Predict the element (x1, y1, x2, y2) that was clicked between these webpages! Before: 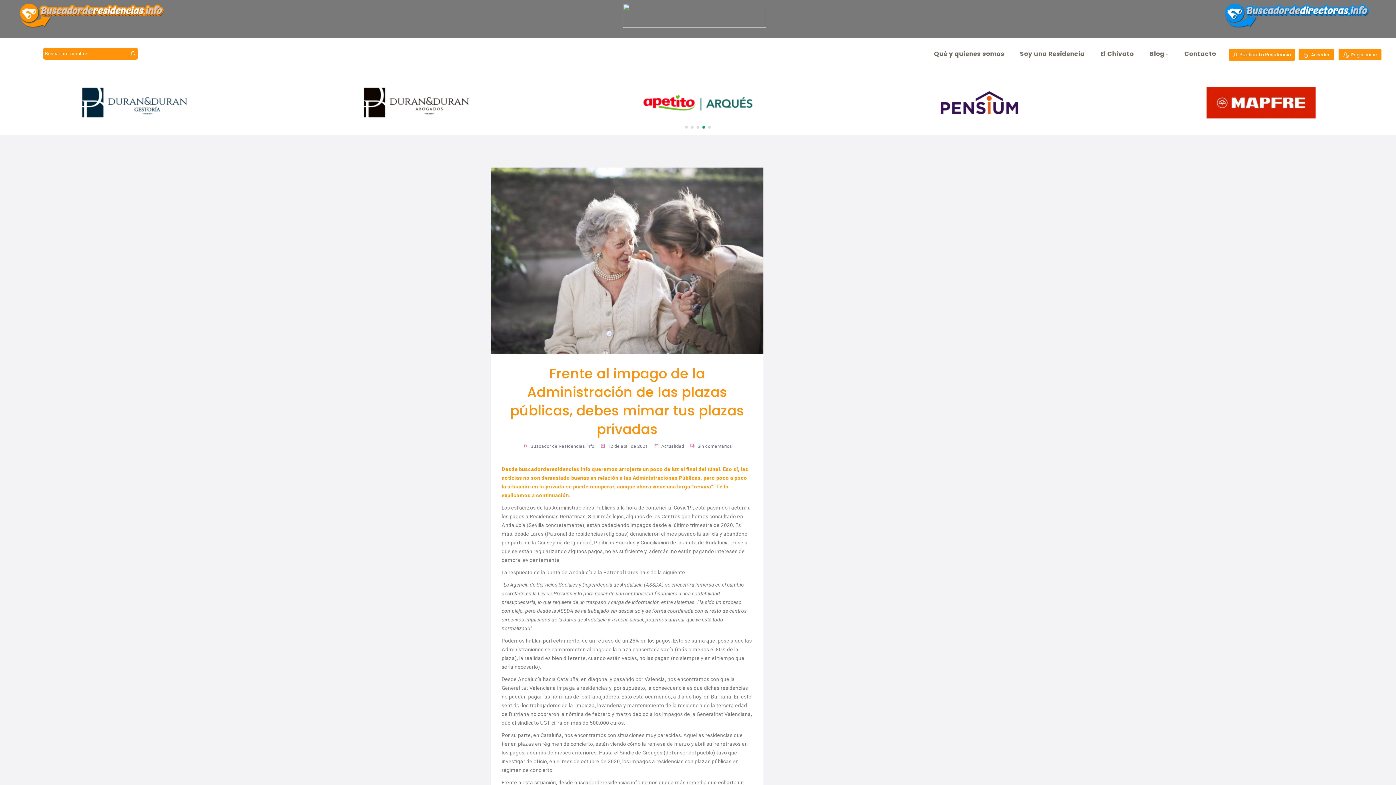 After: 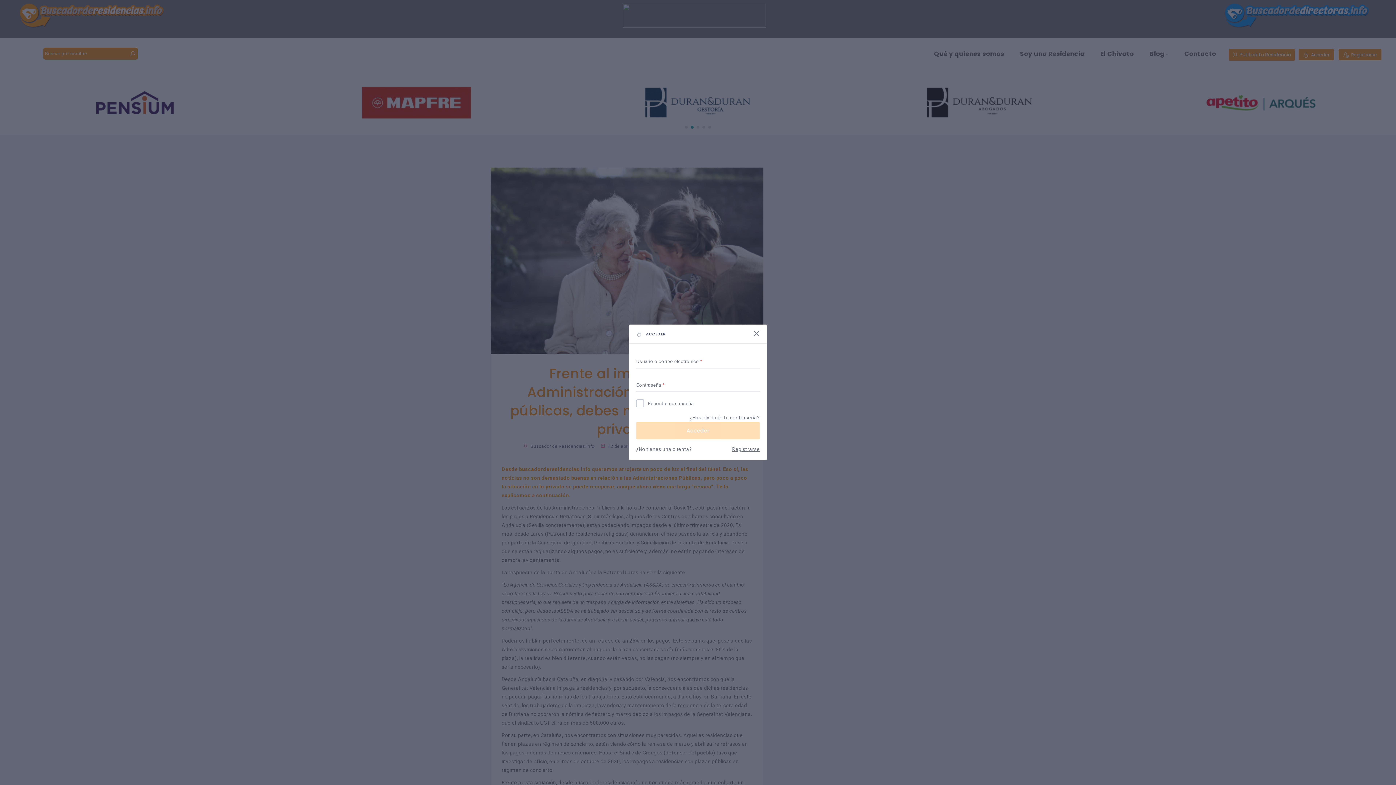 Action: bbox: (1298, 49, 1334, 60) label:  Acceder